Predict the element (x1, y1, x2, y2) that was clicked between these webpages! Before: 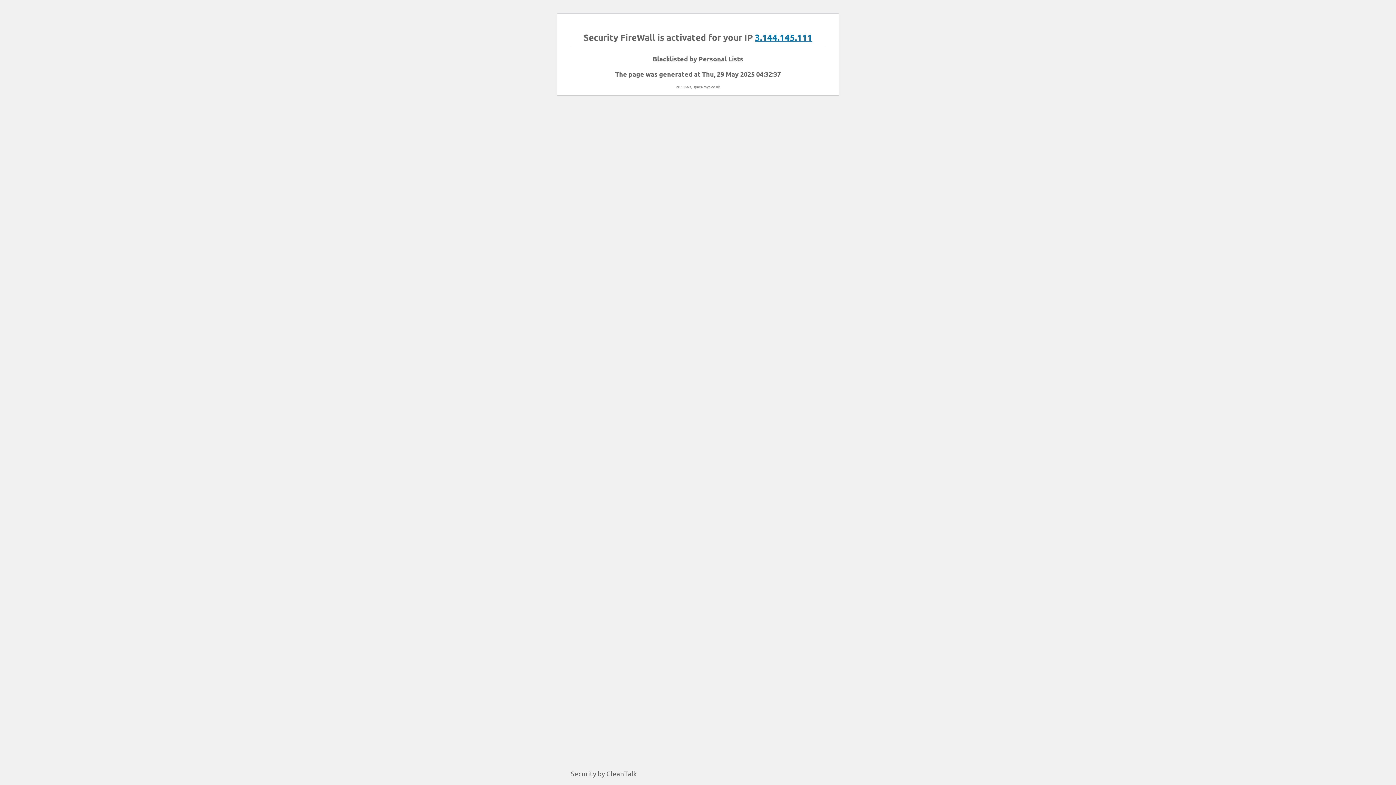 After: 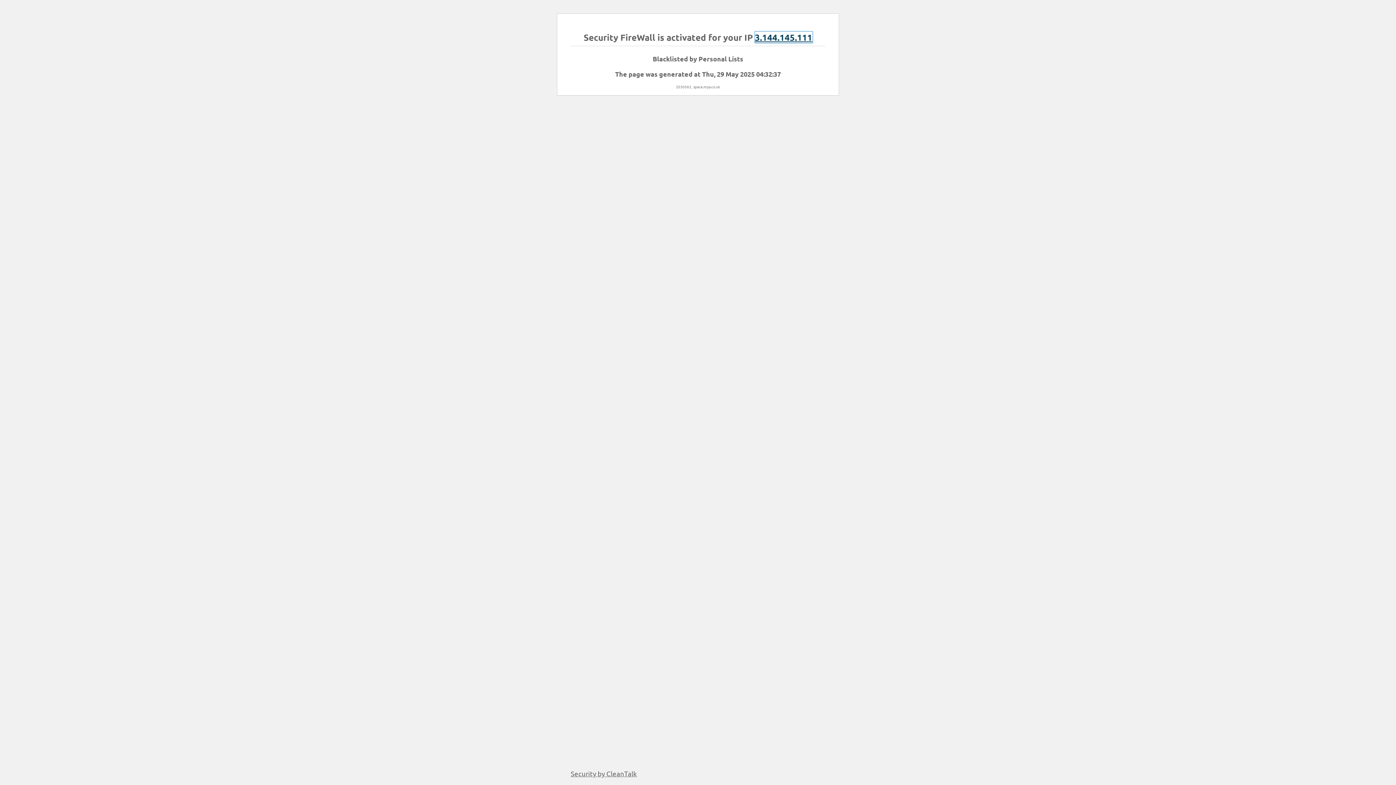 Action: label: 3.144.145.111 bbox: (755, 31, 812, 42)